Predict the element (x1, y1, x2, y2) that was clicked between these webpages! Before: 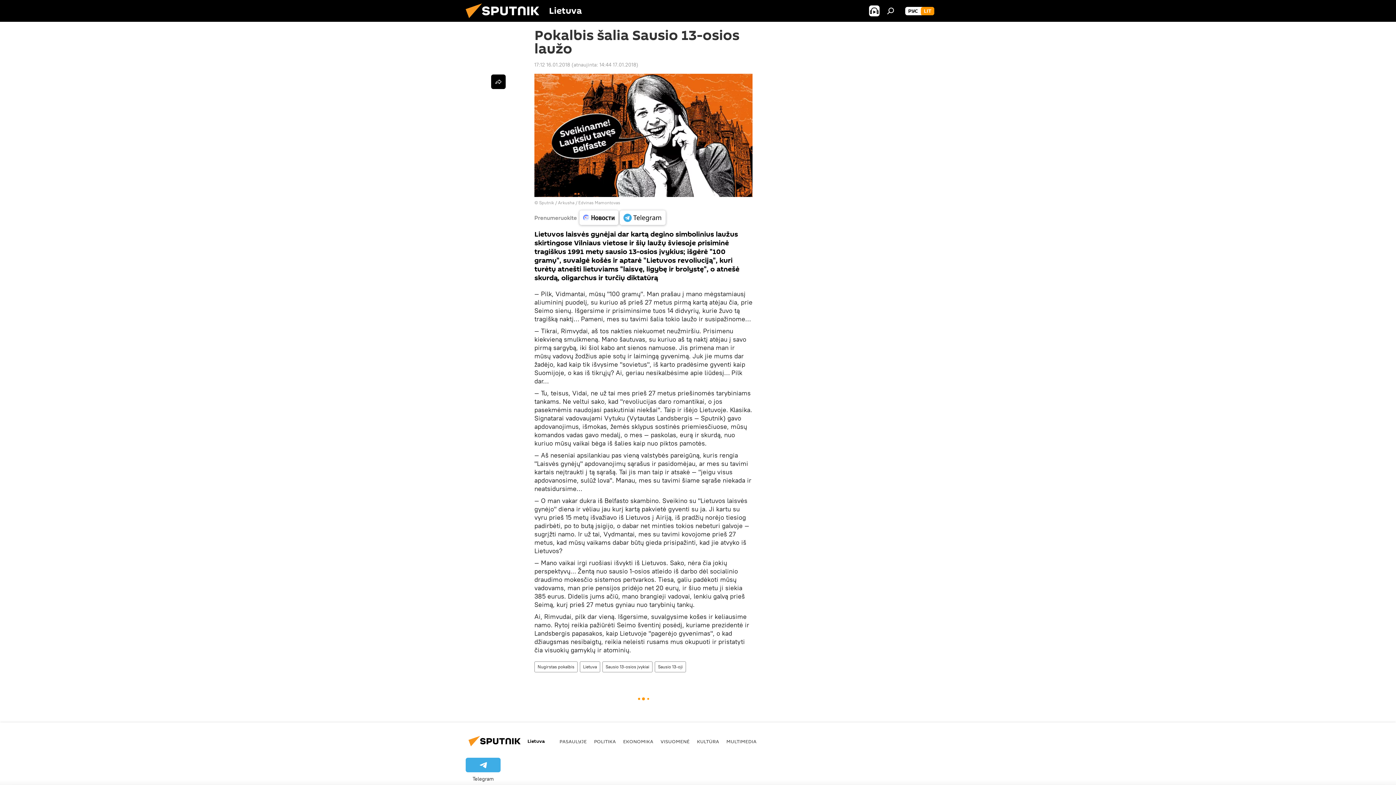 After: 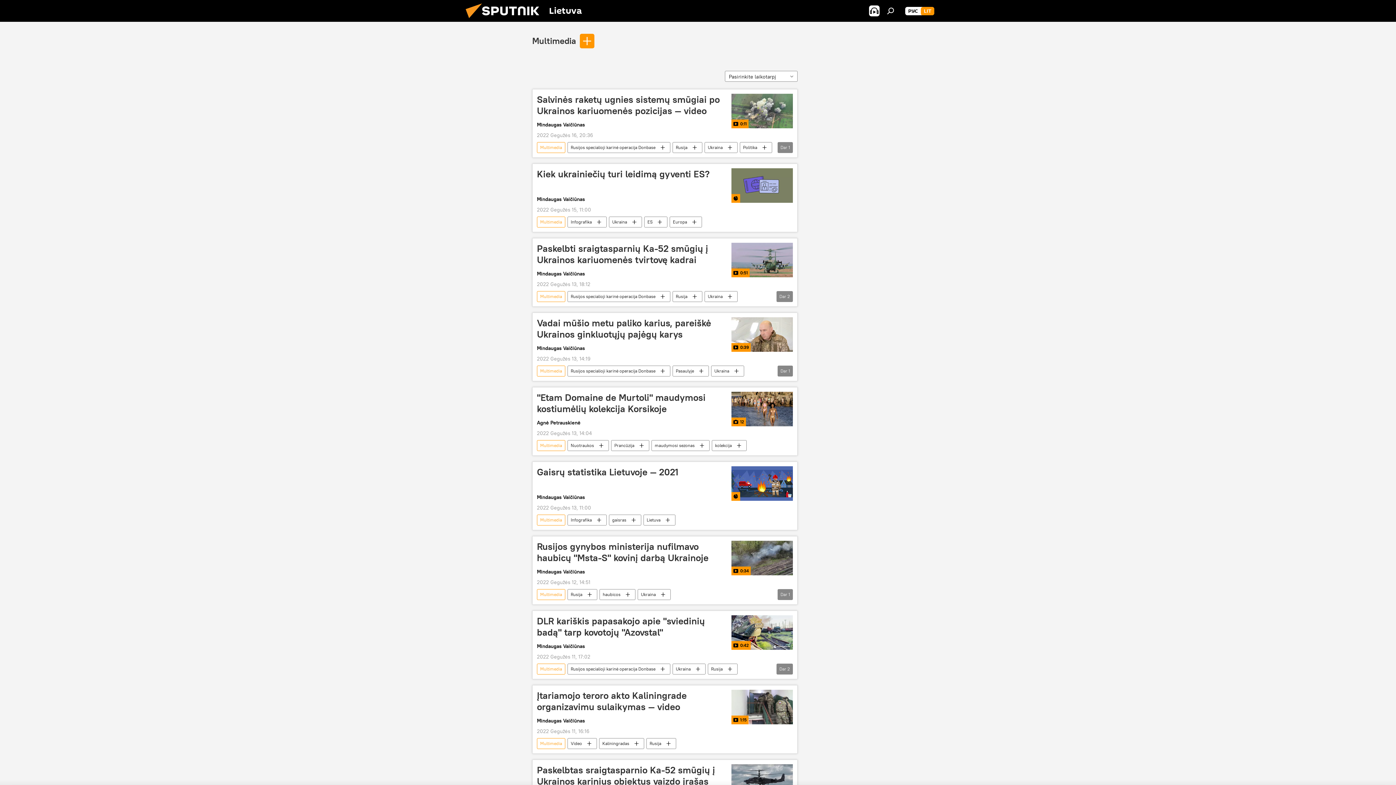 Action: label: MULTIMEDIA bbox: (726, 738, 756, 744)